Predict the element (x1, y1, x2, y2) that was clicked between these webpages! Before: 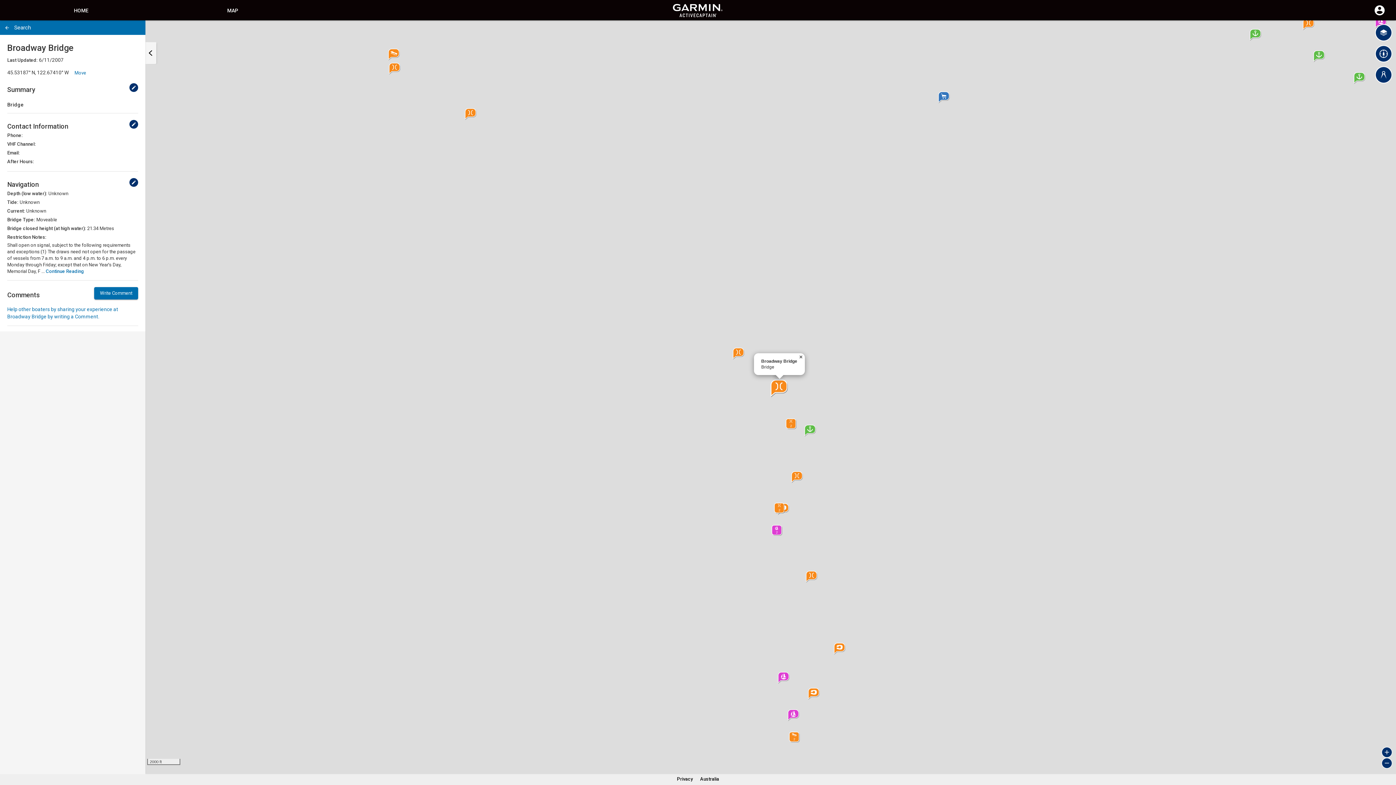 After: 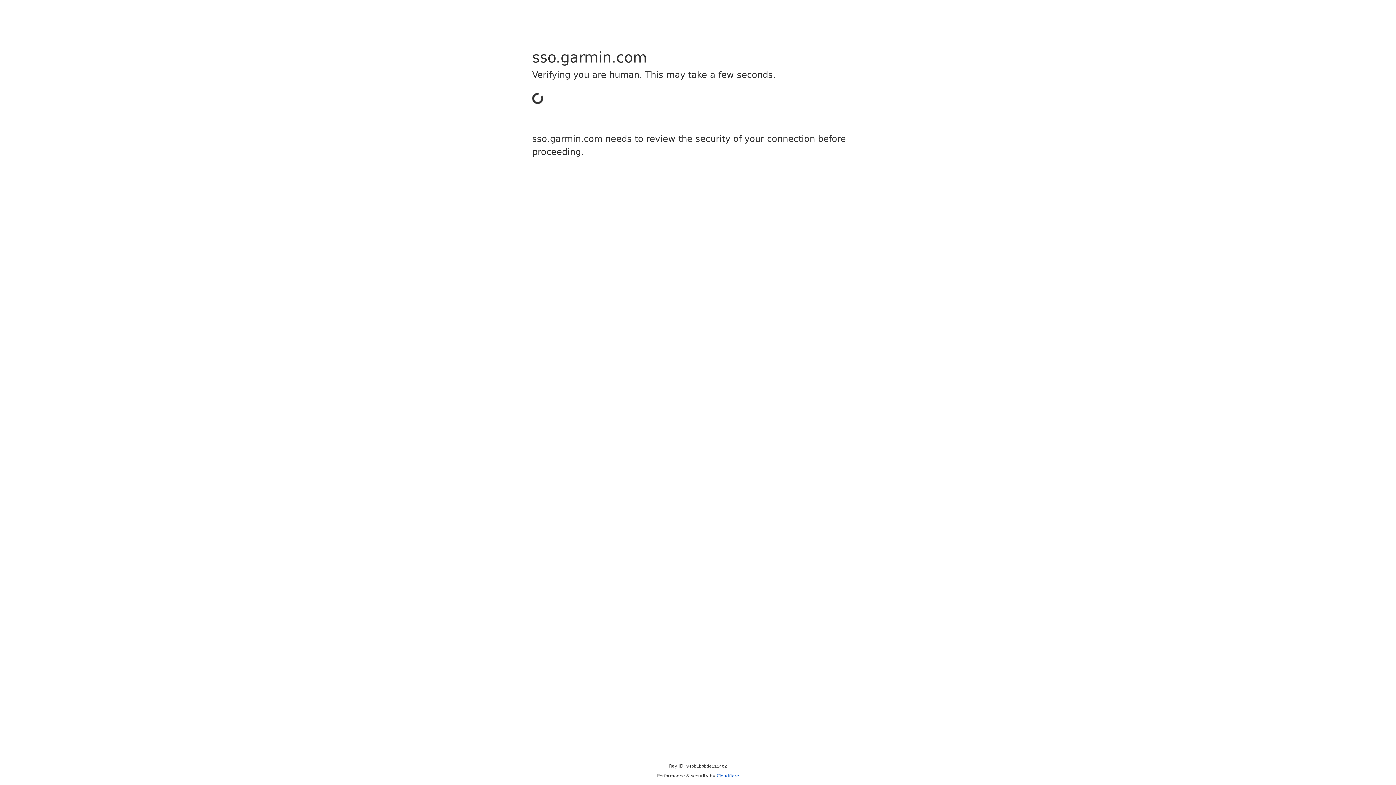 Action: bbox: (129, 178, 138, 186) label: Edit